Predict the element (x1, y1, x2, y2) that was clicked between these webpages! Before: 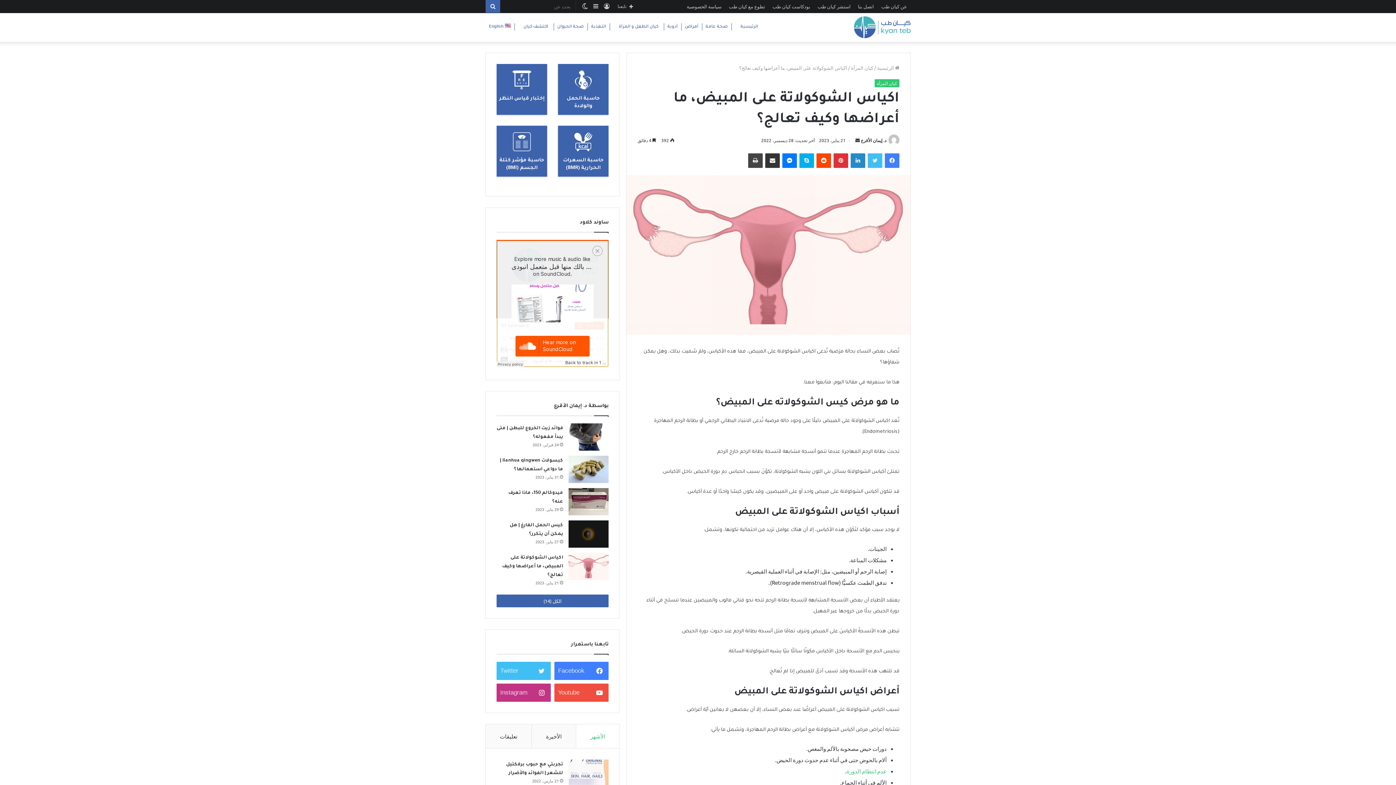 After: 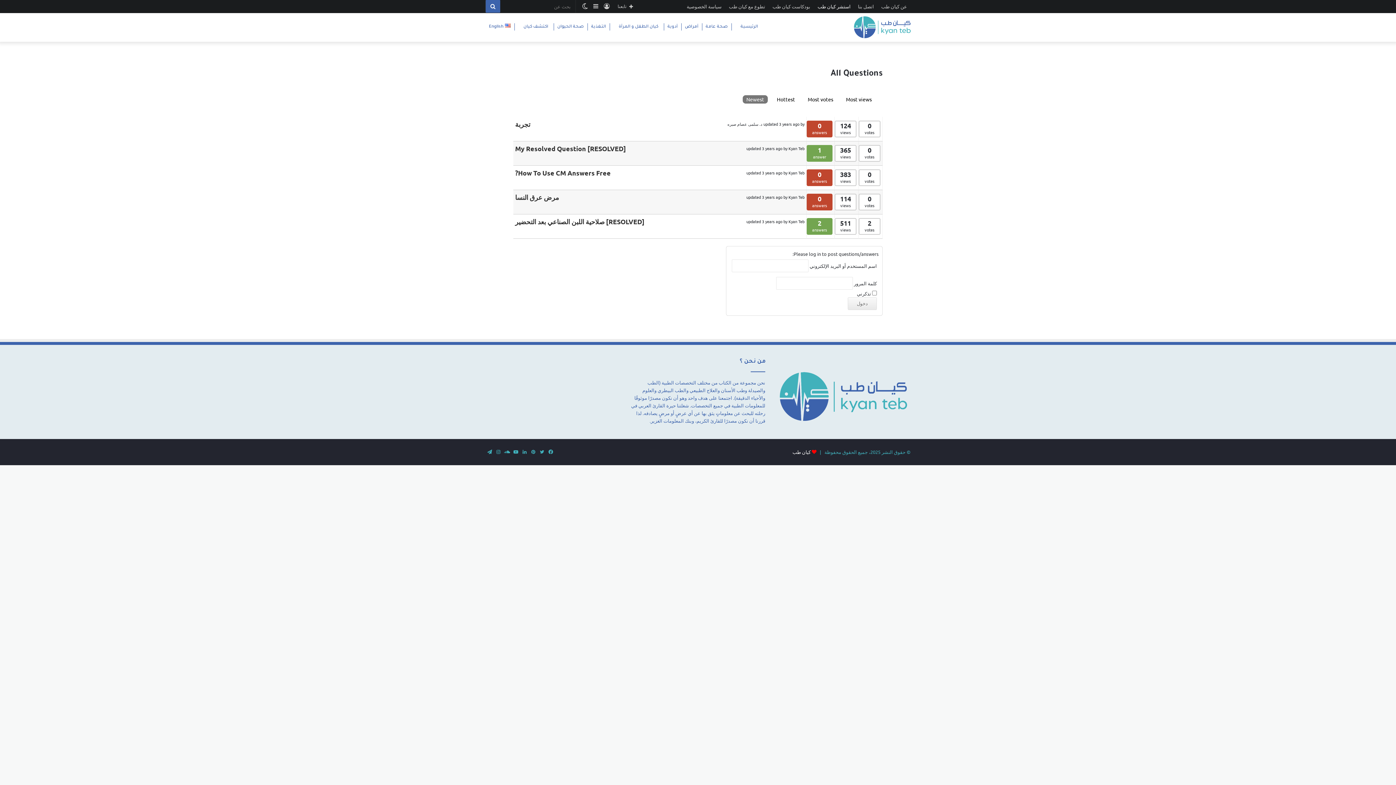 Action: label: استشر كيان طب bbox: (814, 0, 854, 12)